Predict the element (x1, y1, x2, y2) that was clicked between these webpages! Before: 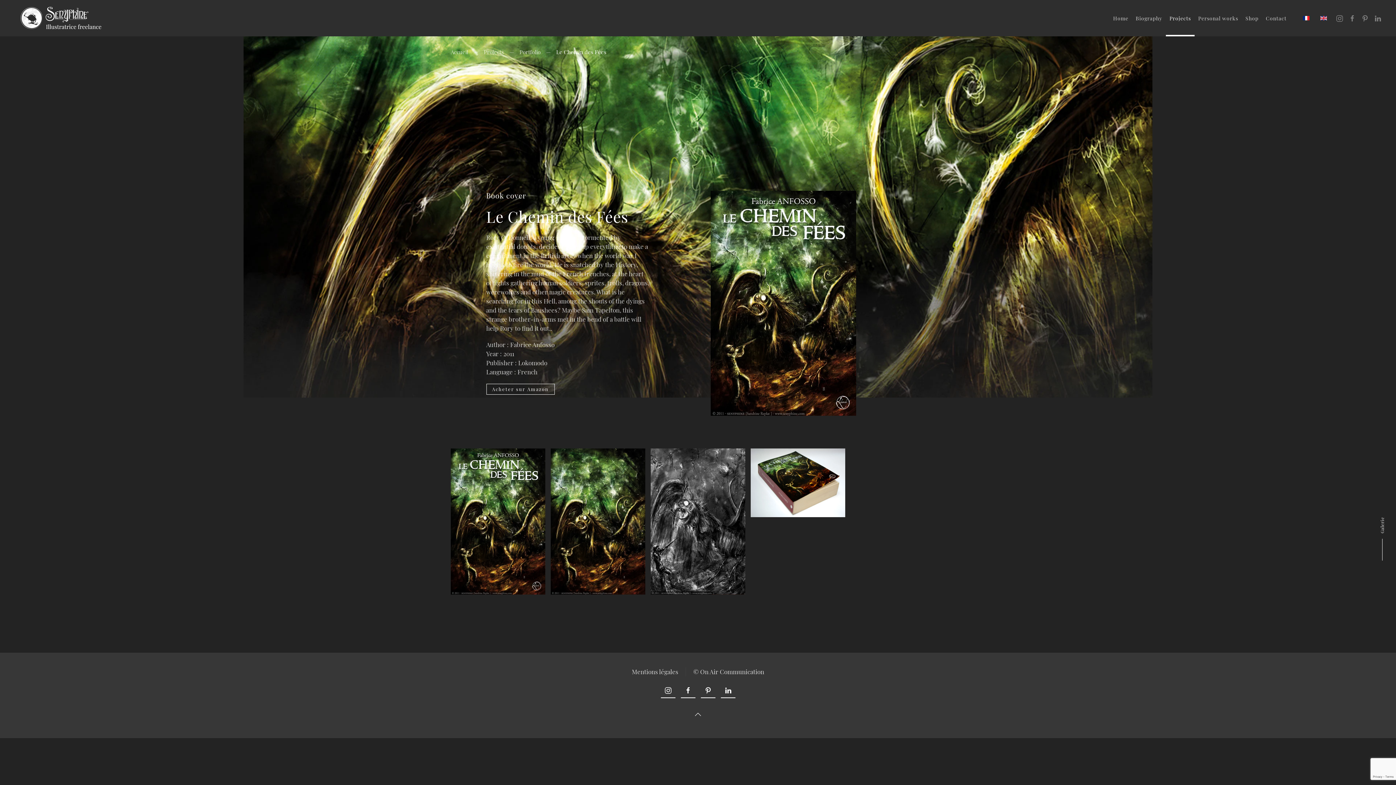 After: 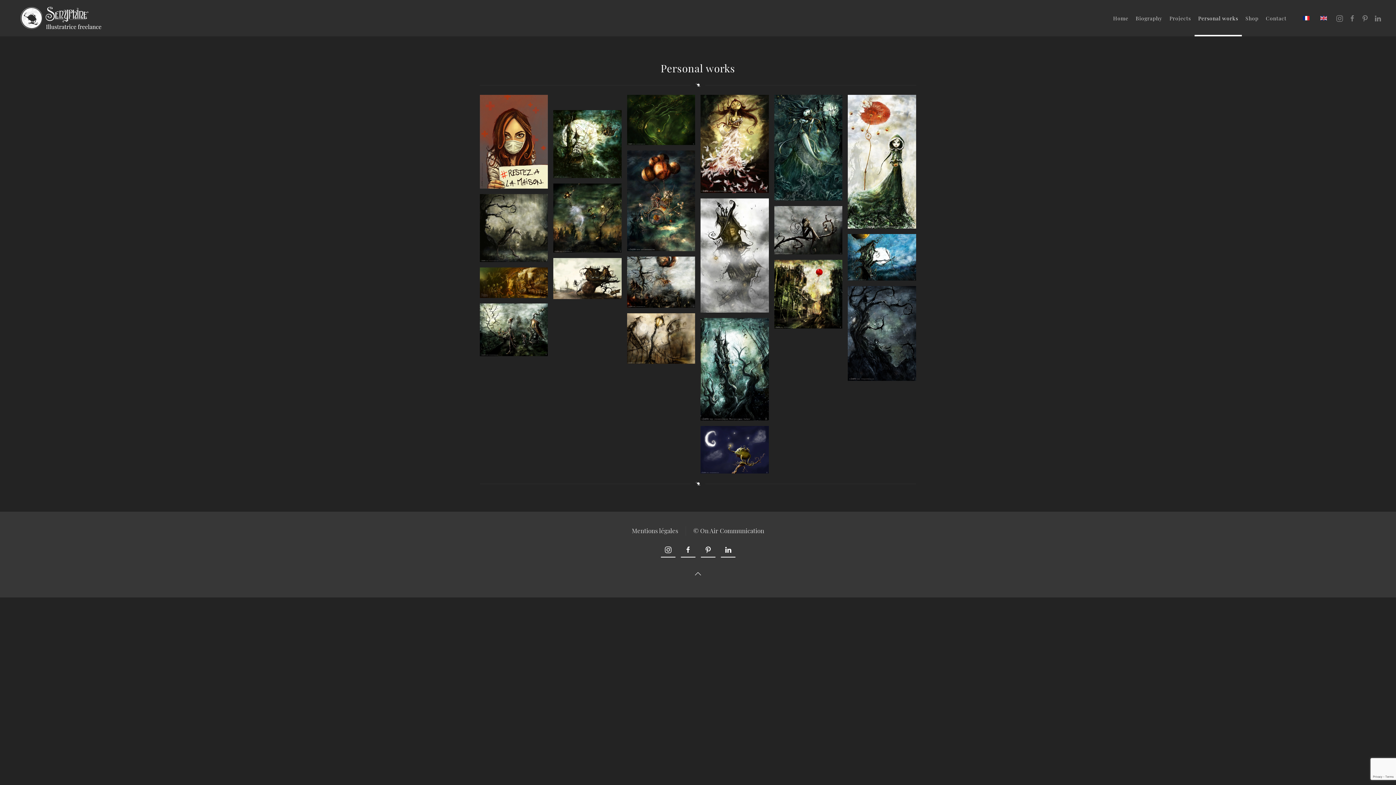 Action: bbox: (1194, 0, 1242, 36) label: Personal works